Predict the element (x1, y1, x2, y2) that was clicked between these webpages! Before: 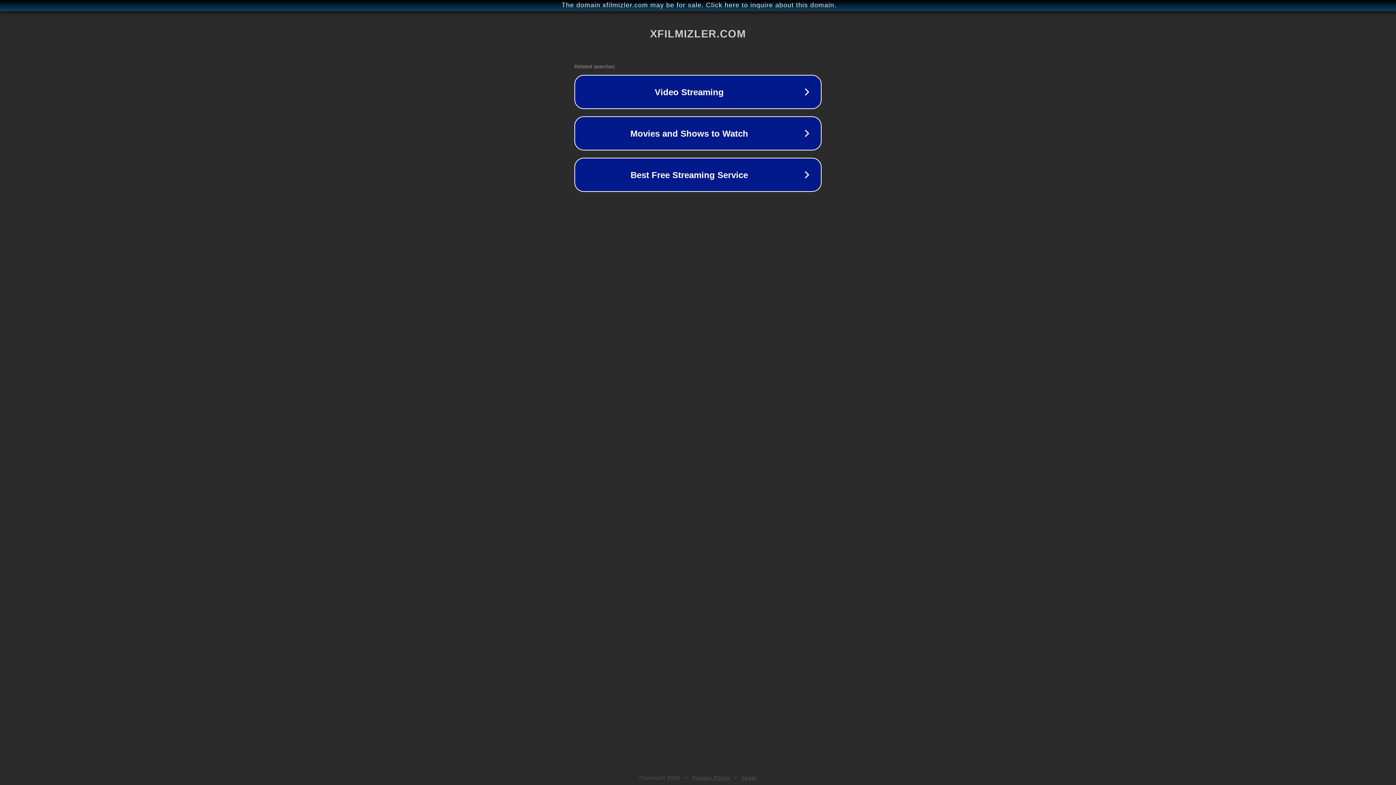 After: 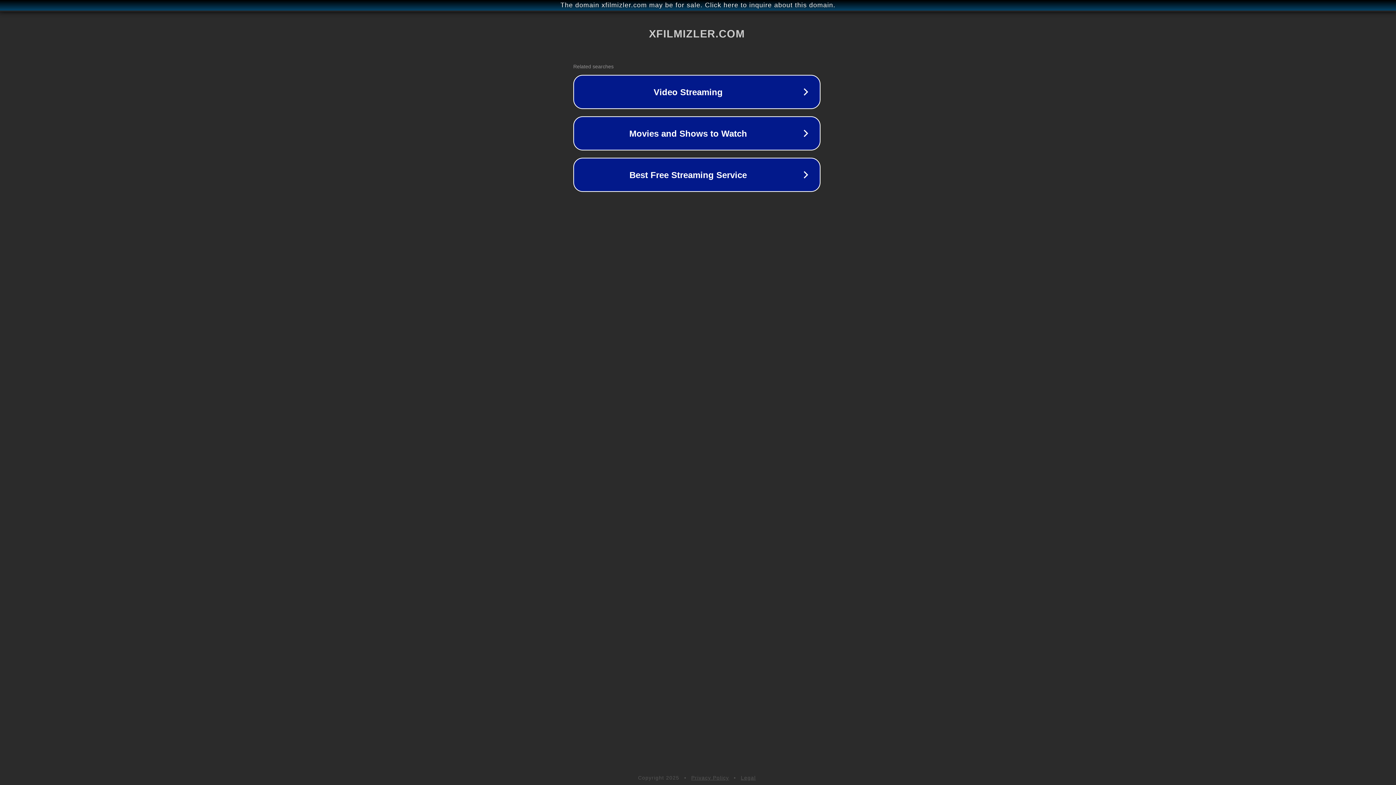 Action: bbox: (1, 1, 1397, 9) label: The domain xfilmizler.com may be for sale. Click here to inquire about this domain.